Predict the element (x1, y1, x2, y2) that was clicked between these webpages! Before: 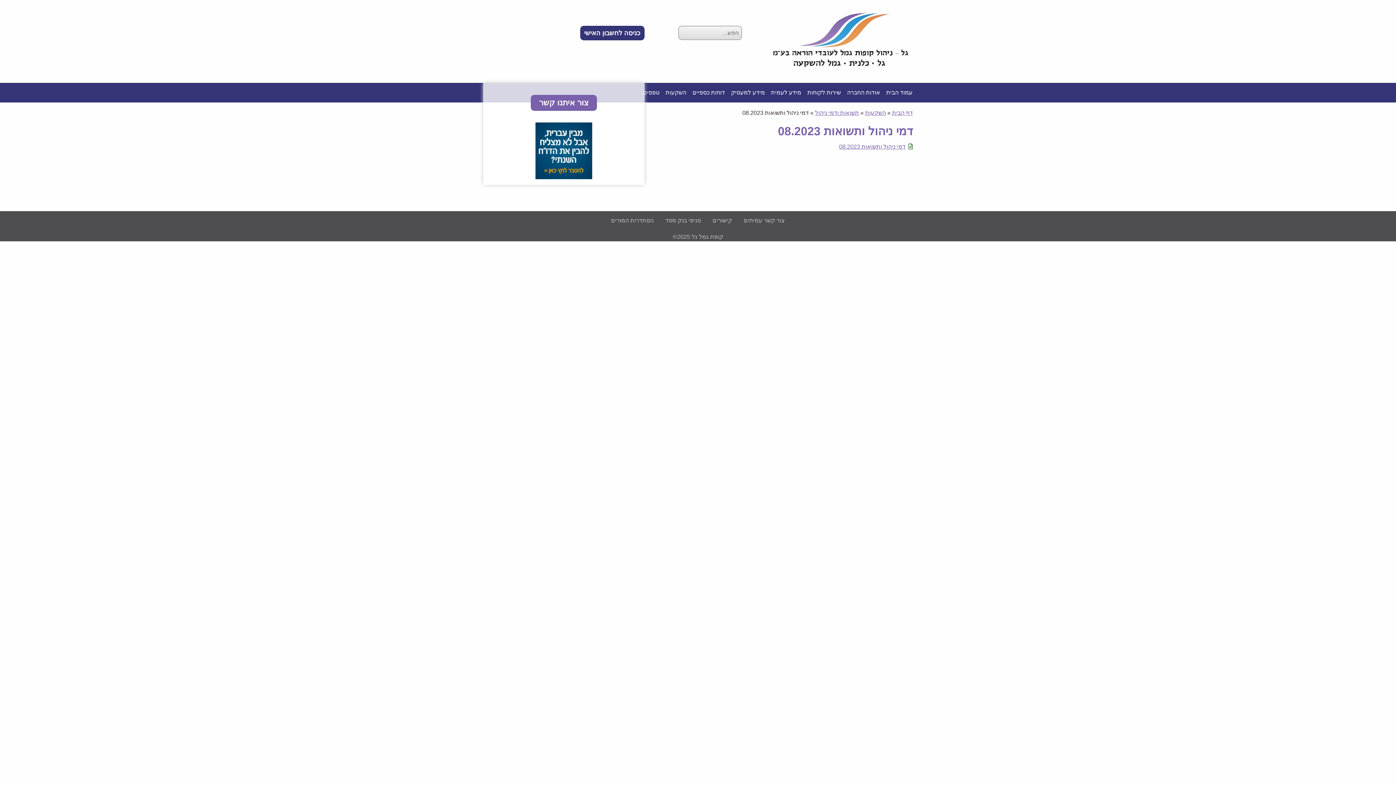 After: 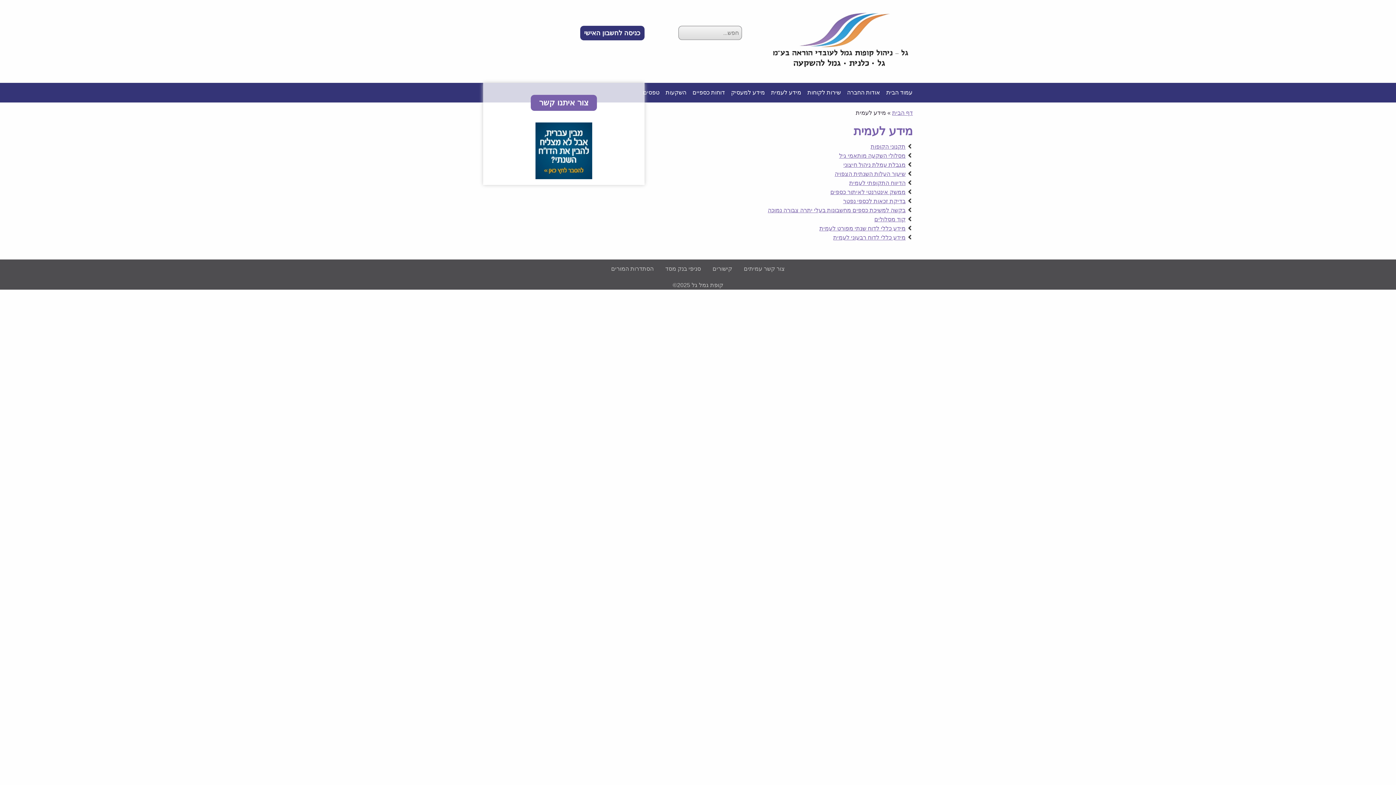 Action: bbox: (765, 85, 801, 99) label: מידע לעמית